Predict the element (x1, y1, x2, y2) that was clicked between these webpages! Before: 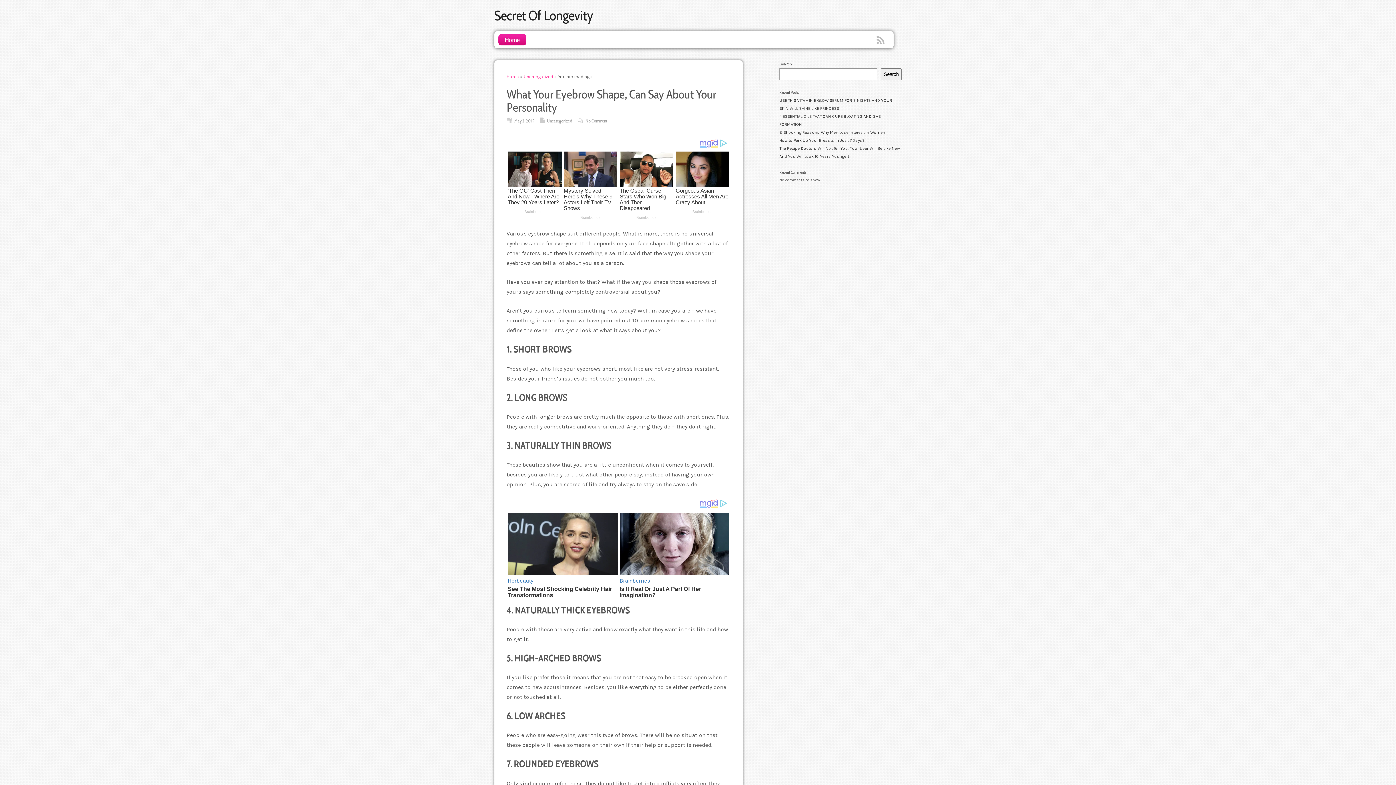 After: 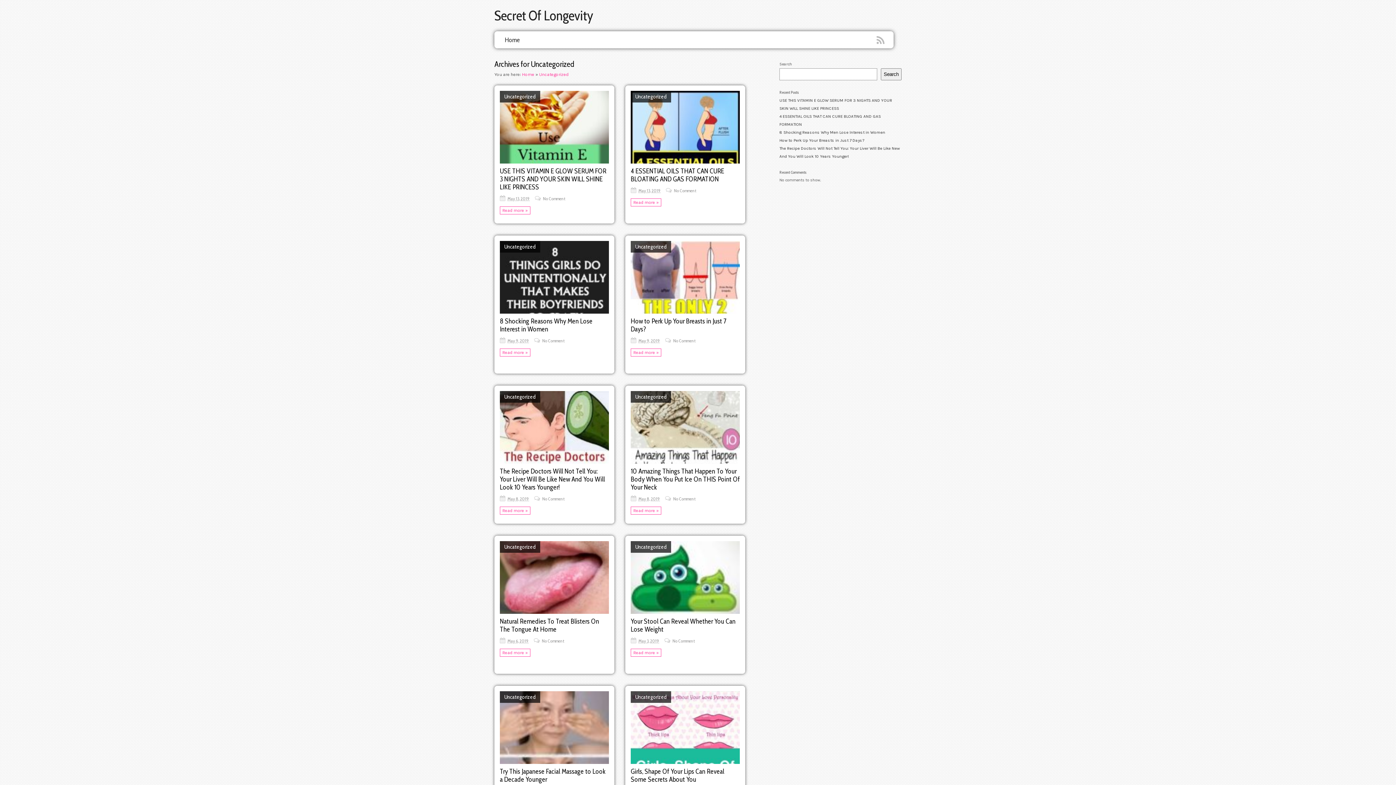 Action: label: Uncategorized bbox: (523, 74, 553, 79)